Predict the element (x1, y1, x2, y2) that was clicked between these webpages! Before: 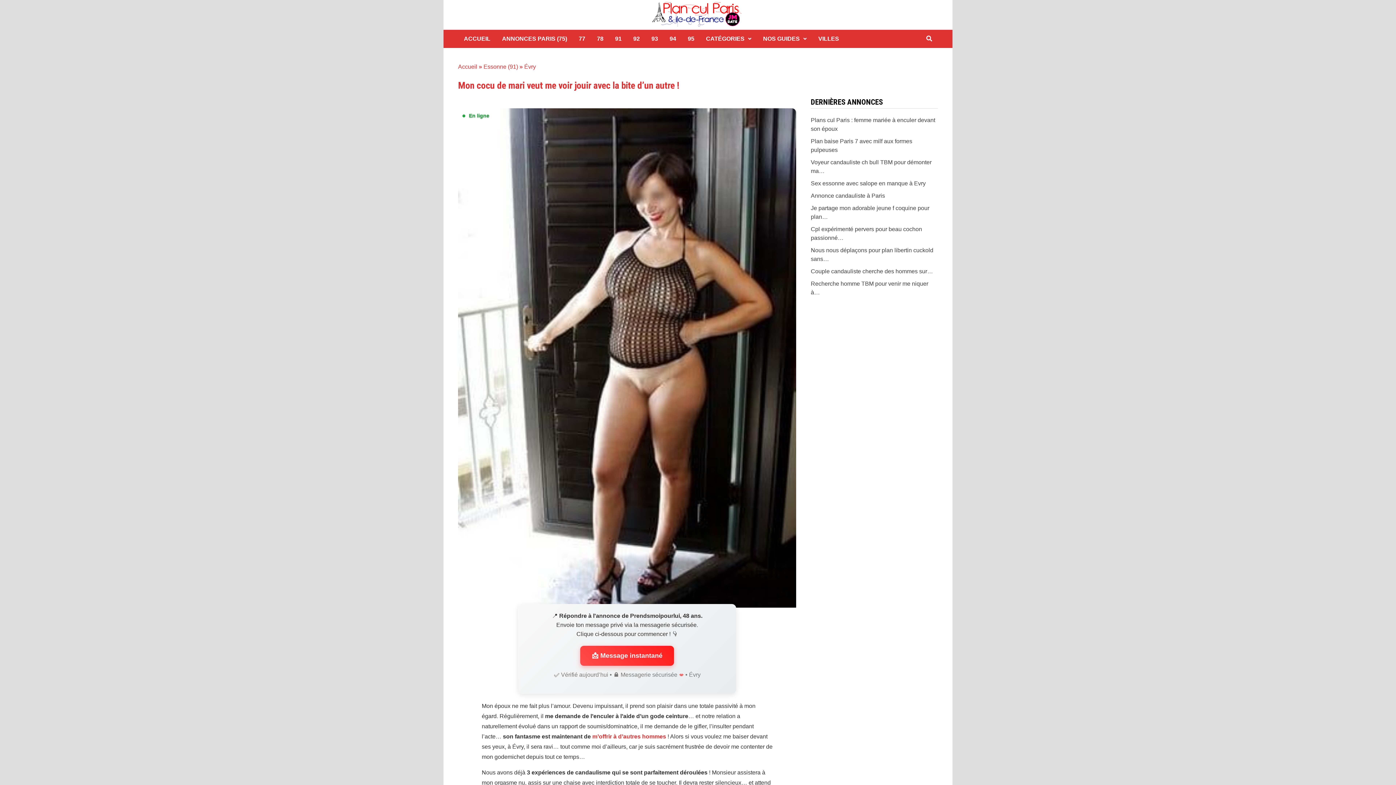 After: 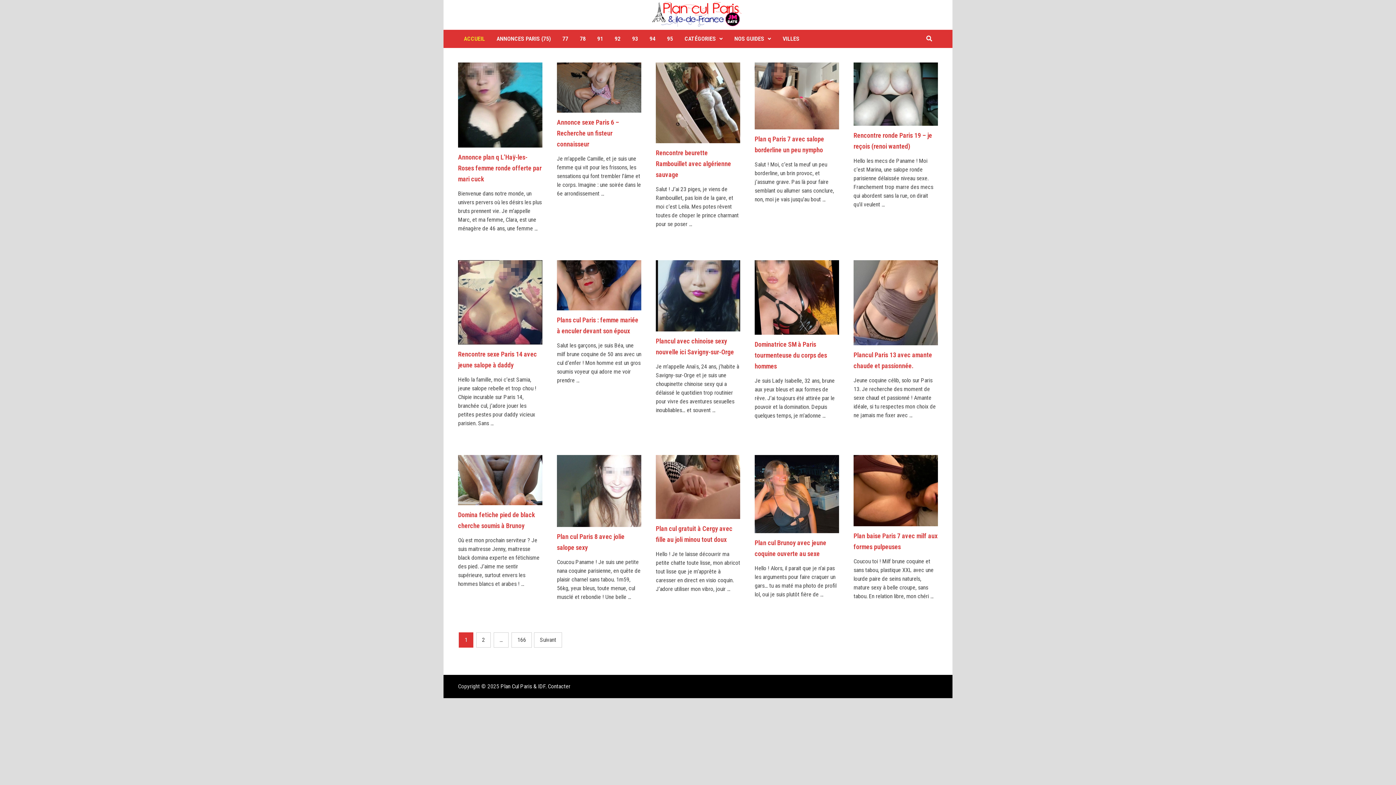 Action: bbox: (458, 63, 477, 69) label: Accueil